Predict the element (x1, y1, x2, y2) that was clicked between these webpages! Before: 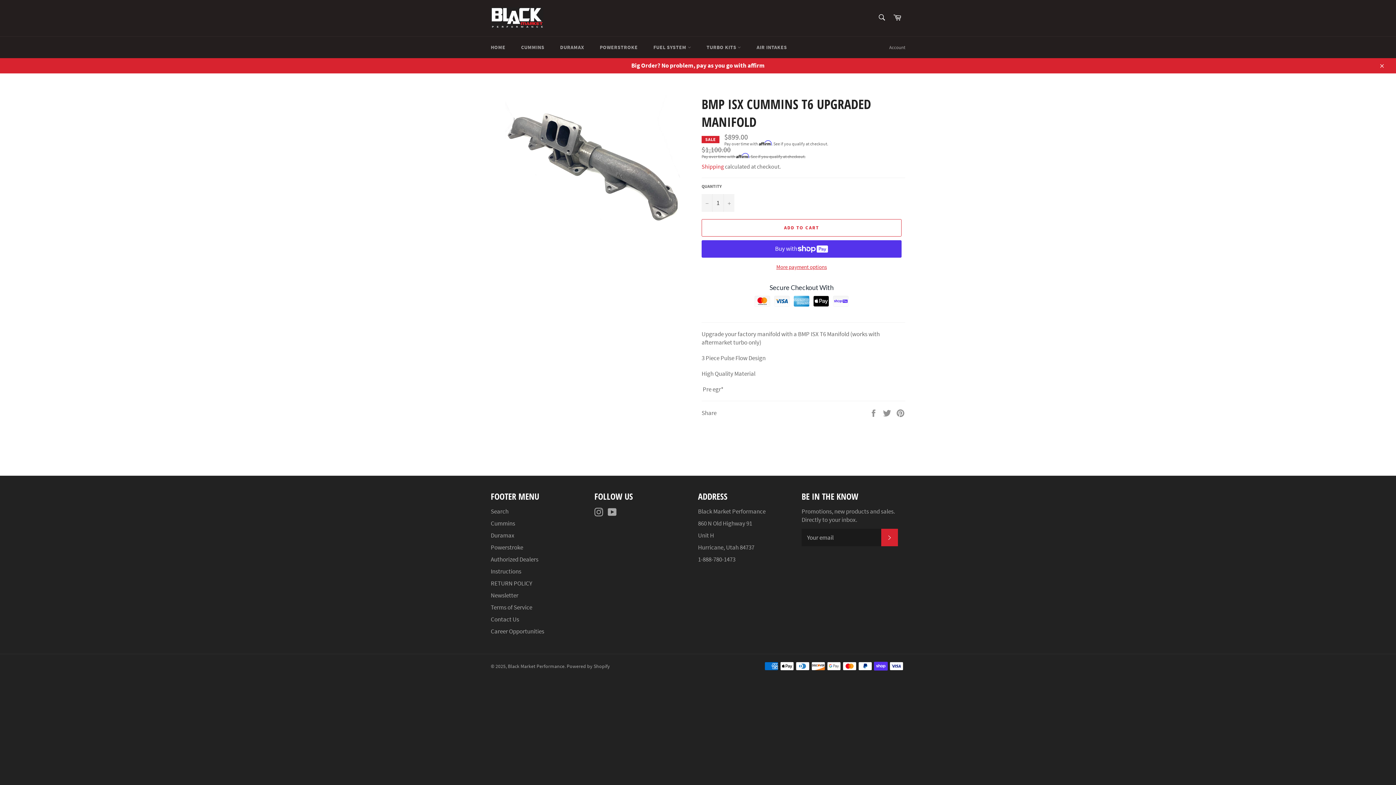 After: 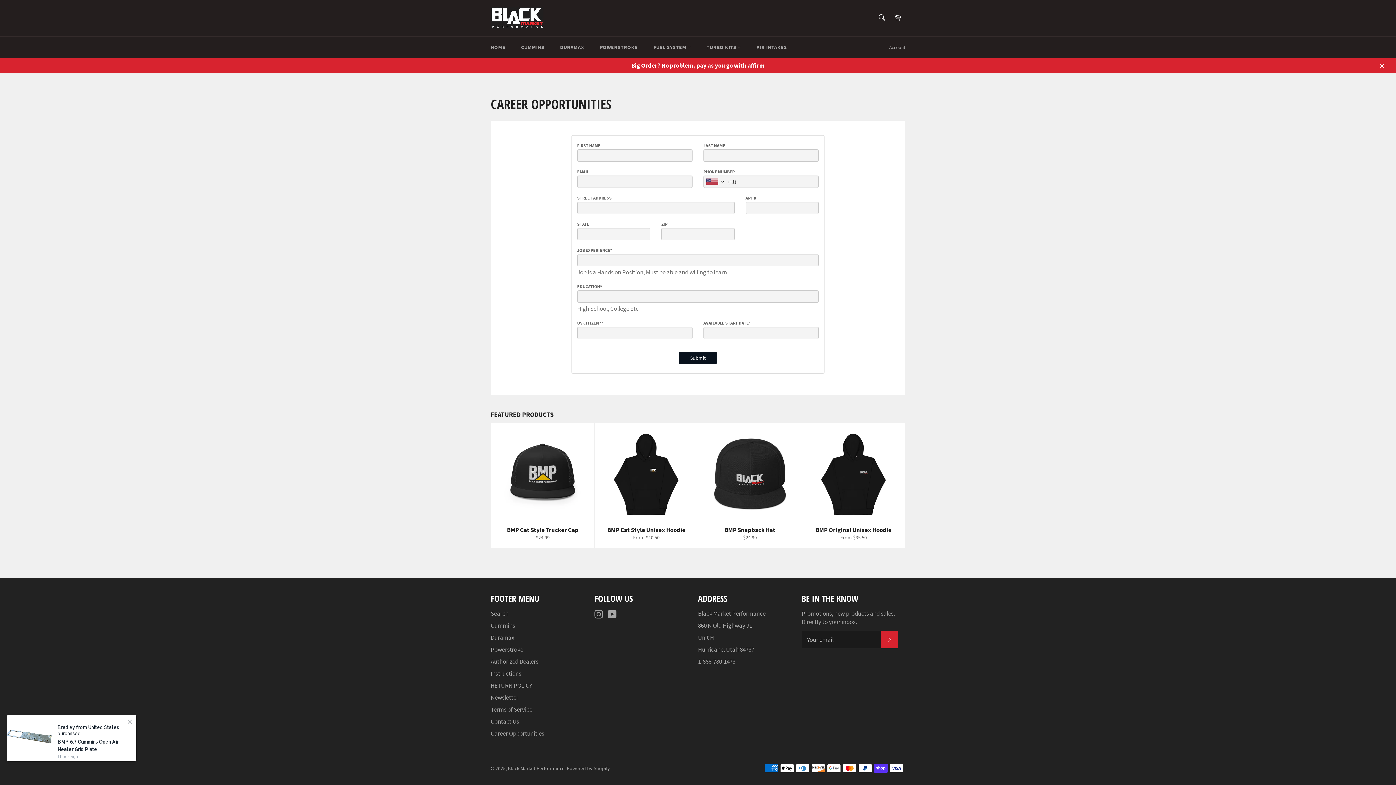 Action: bbox: (490, 609, 544, 617) label: Career Opportunities